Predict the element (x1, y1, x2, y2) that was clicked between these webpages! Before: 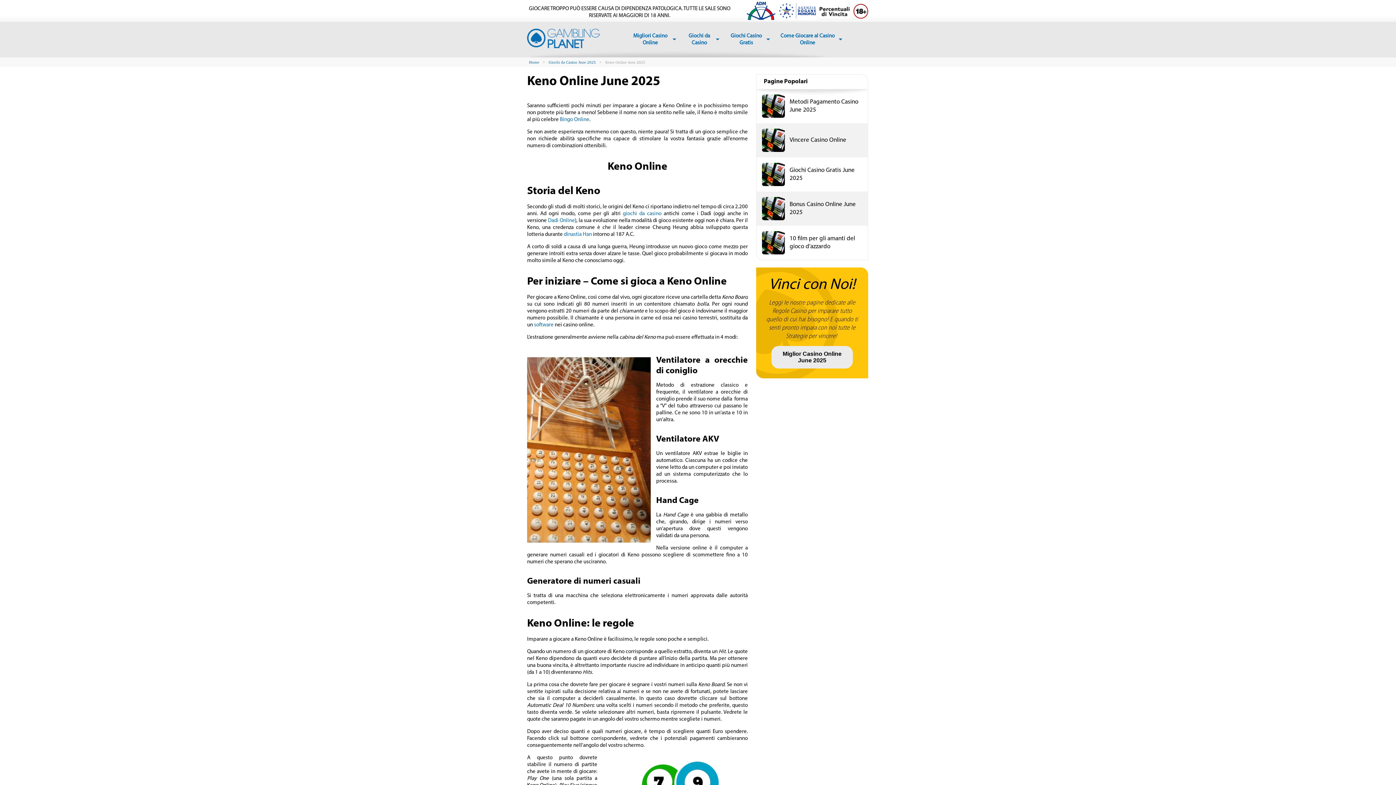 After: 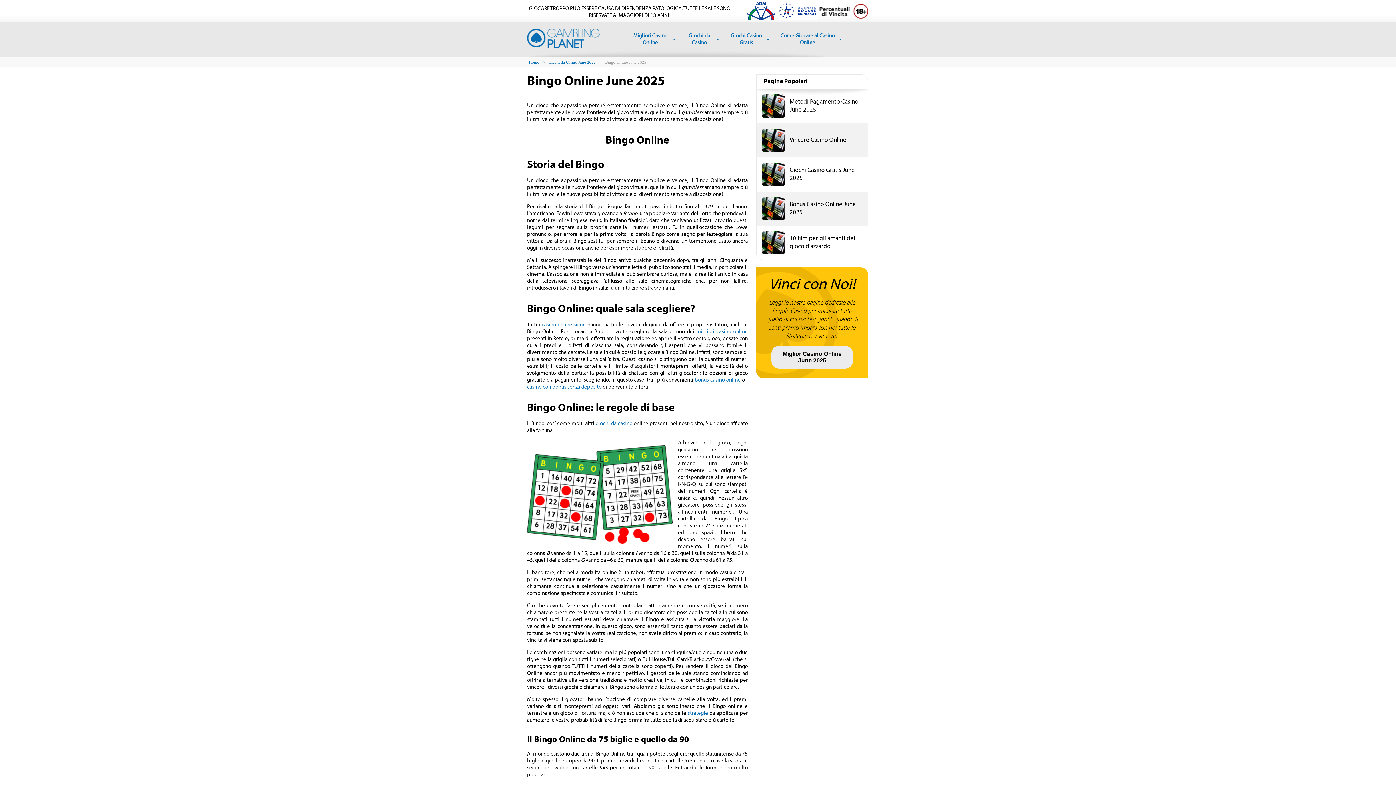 Action: bbox: (560, 117, 589, 122) label: Bingo Online